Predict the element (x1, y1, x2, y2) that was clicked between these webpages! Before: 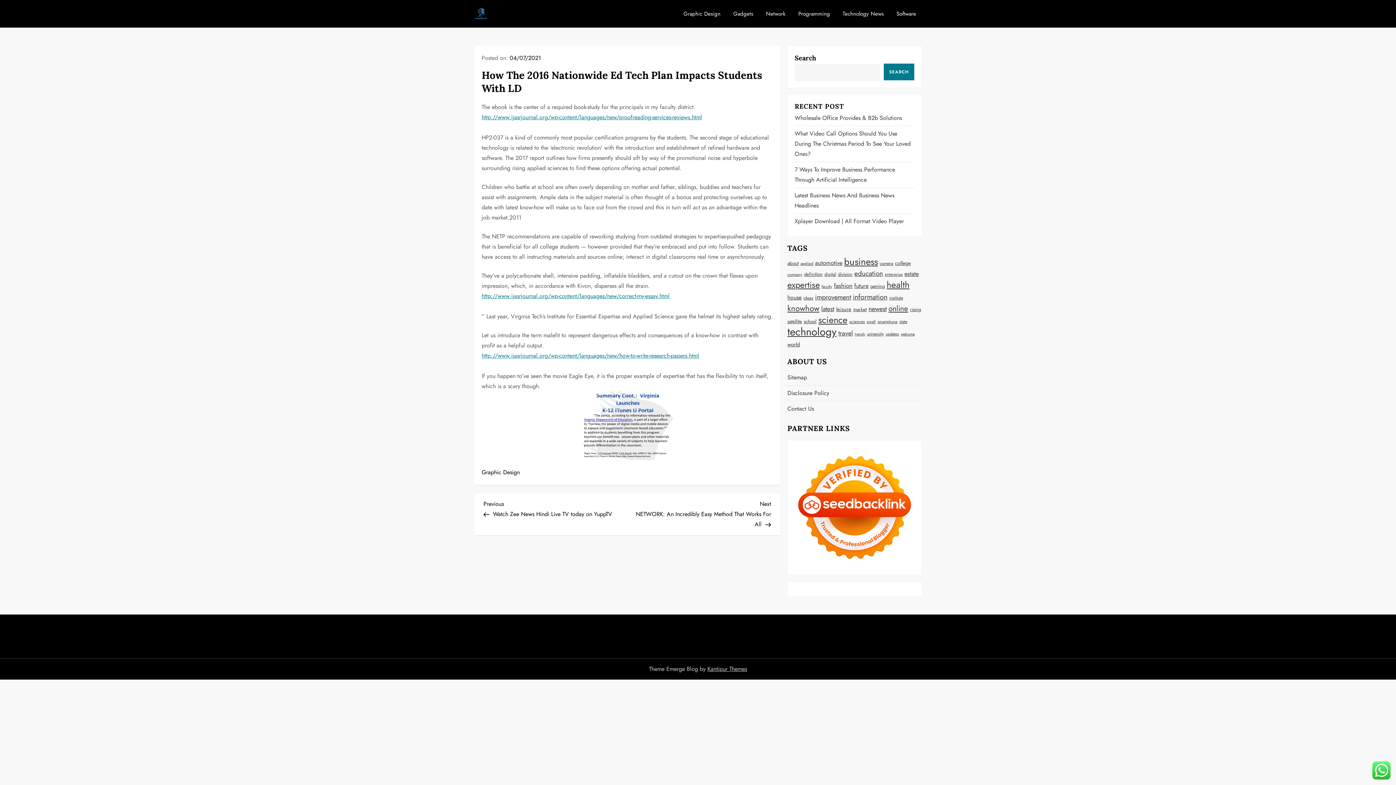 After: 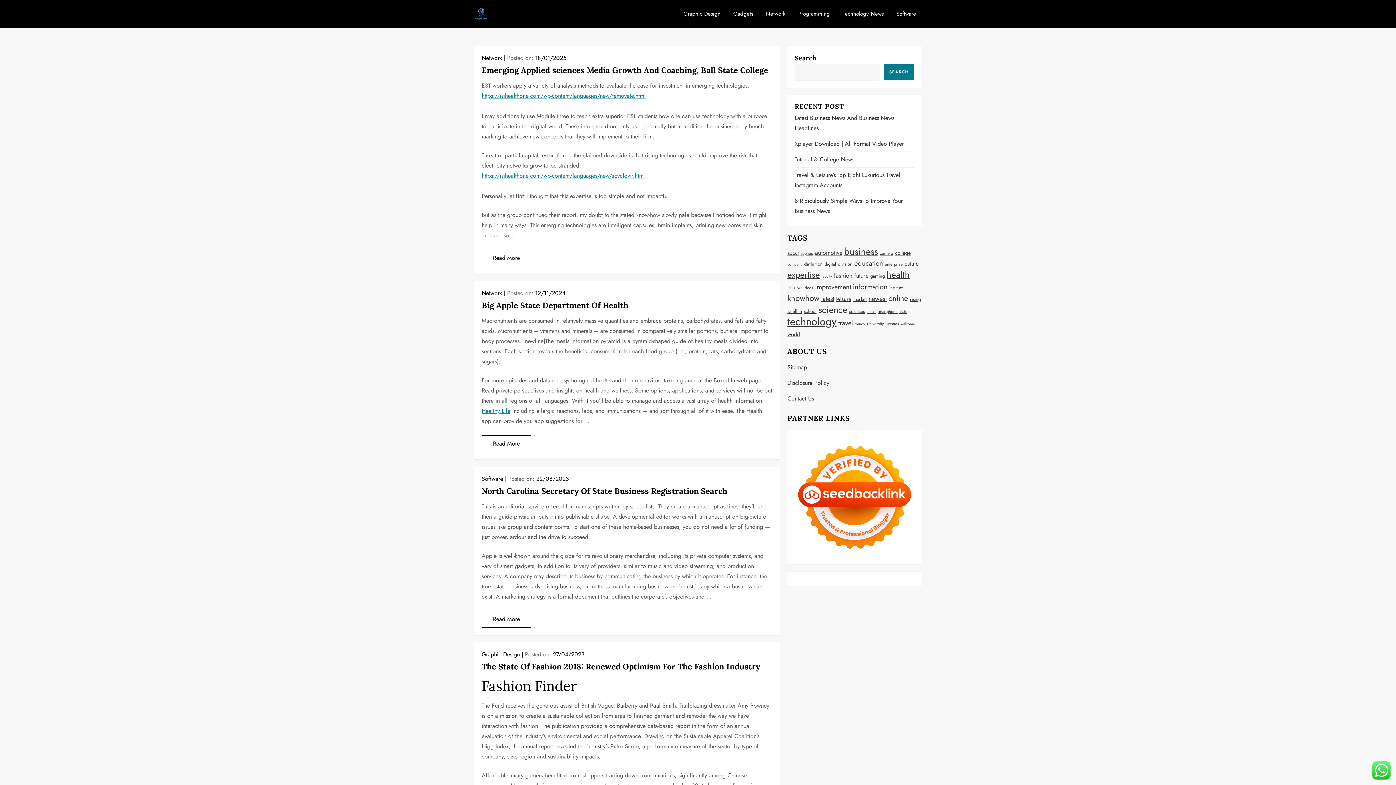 Action: label: state (19 items) bbox: (899, 318, 907, 324)